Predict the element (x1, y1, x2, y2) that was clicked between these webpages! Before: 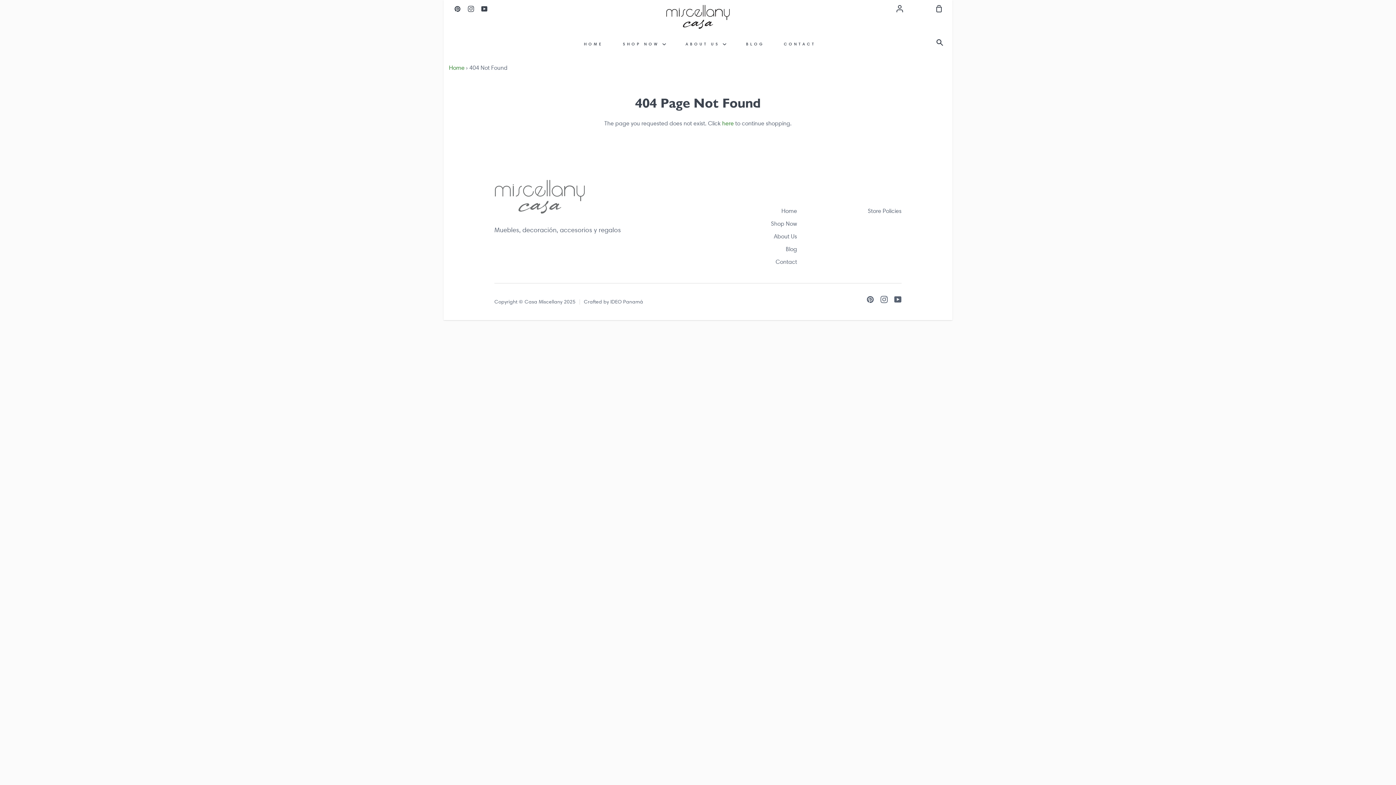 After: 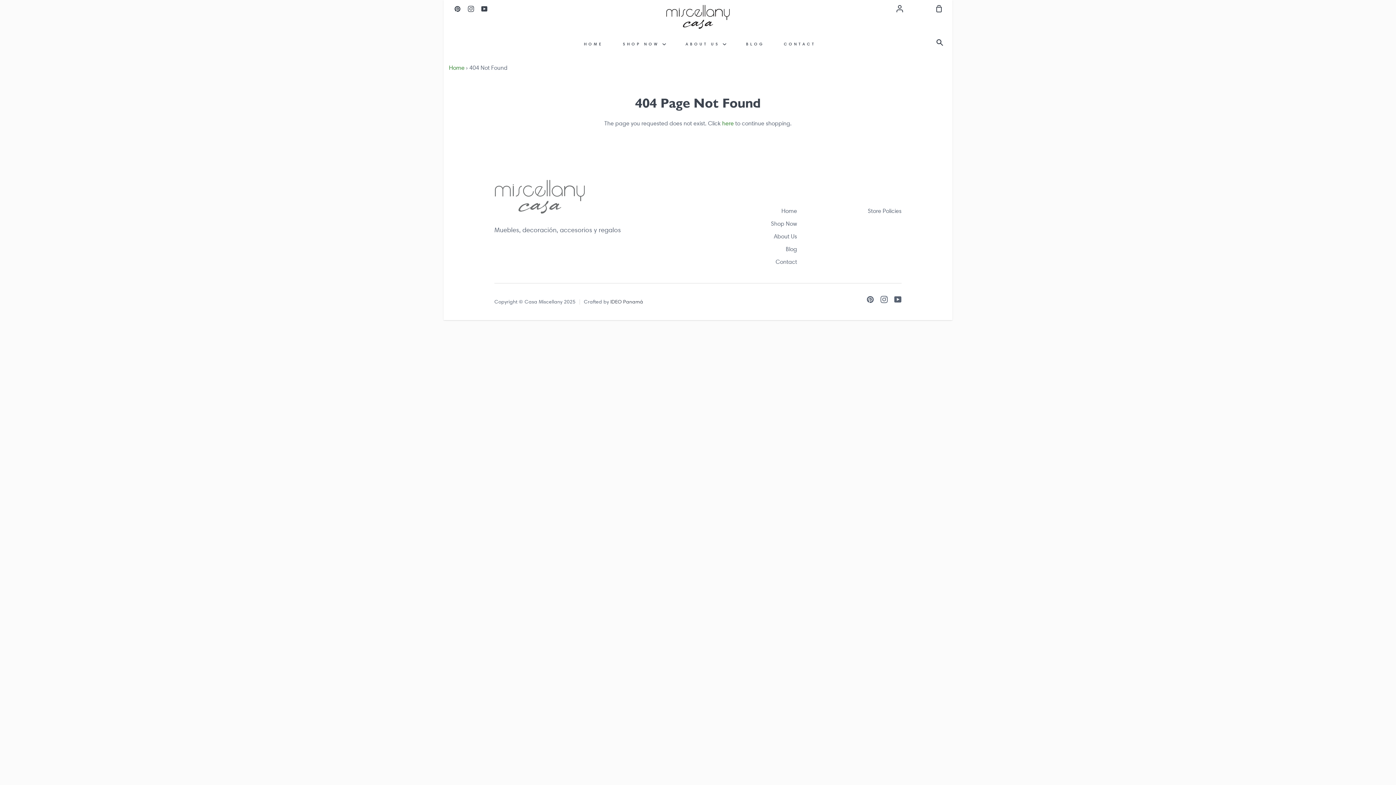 Action: bbox: (610, 298, 643, 305) label: IDEO Panamá